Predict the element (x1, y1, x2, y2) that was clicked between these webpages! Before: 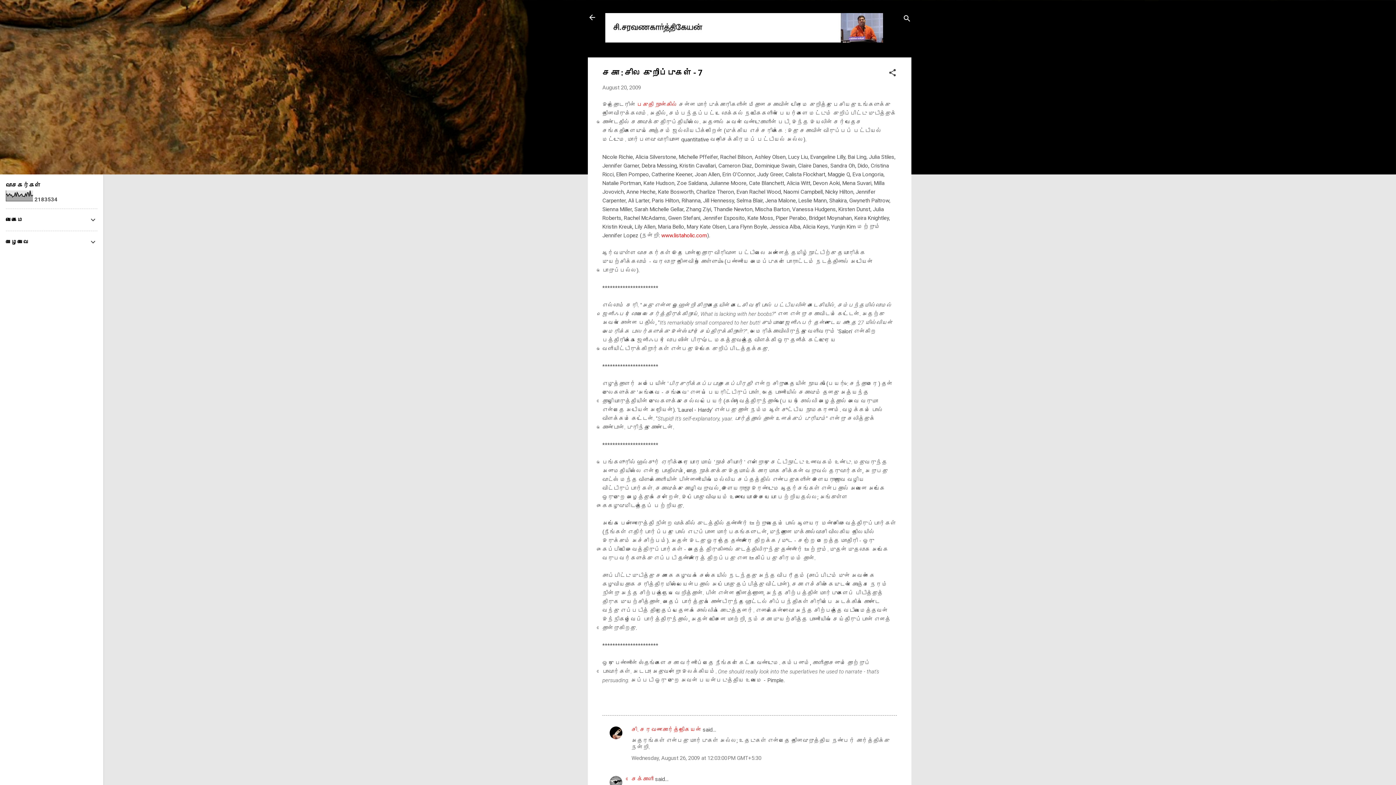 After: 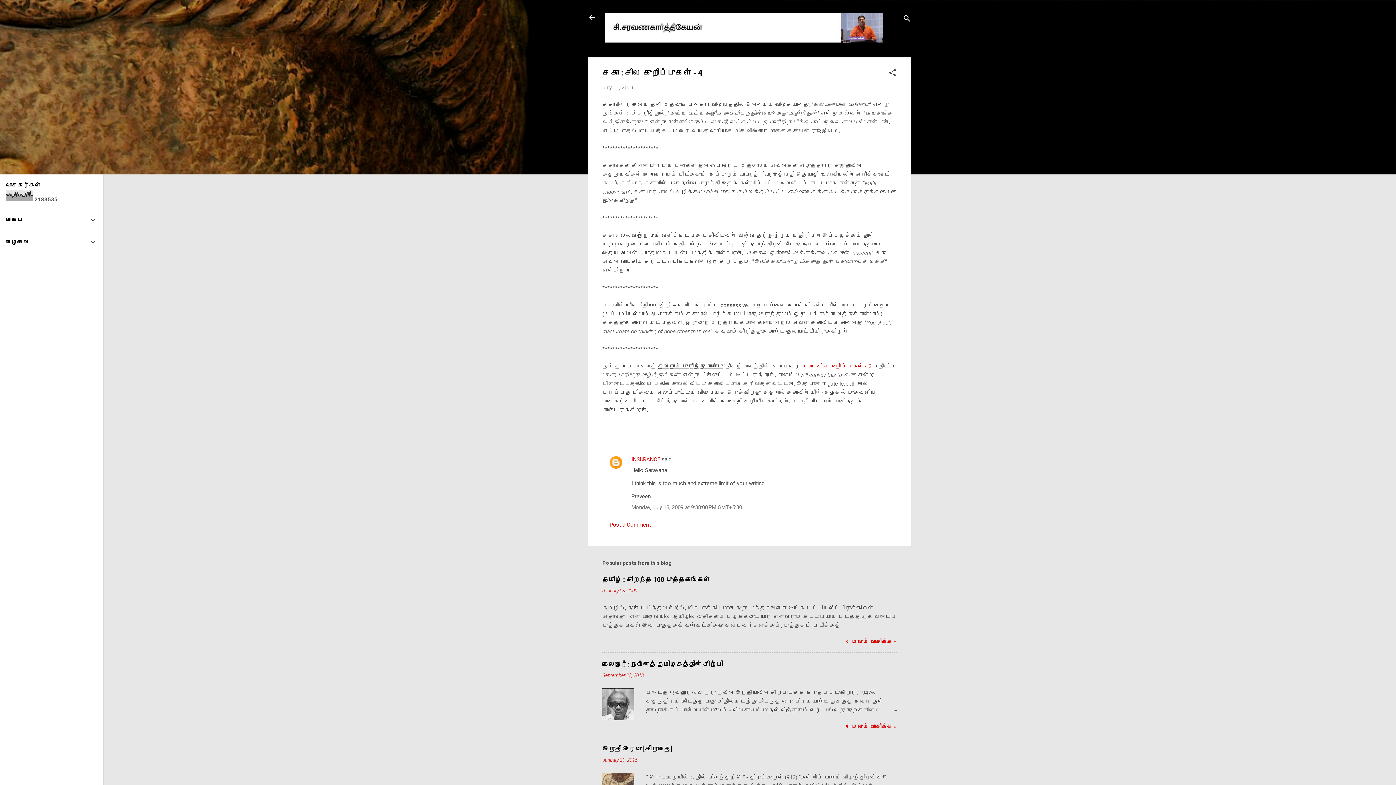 Action: bbox: (637, 101, 677, 107) label: பகுதி நான்கில்